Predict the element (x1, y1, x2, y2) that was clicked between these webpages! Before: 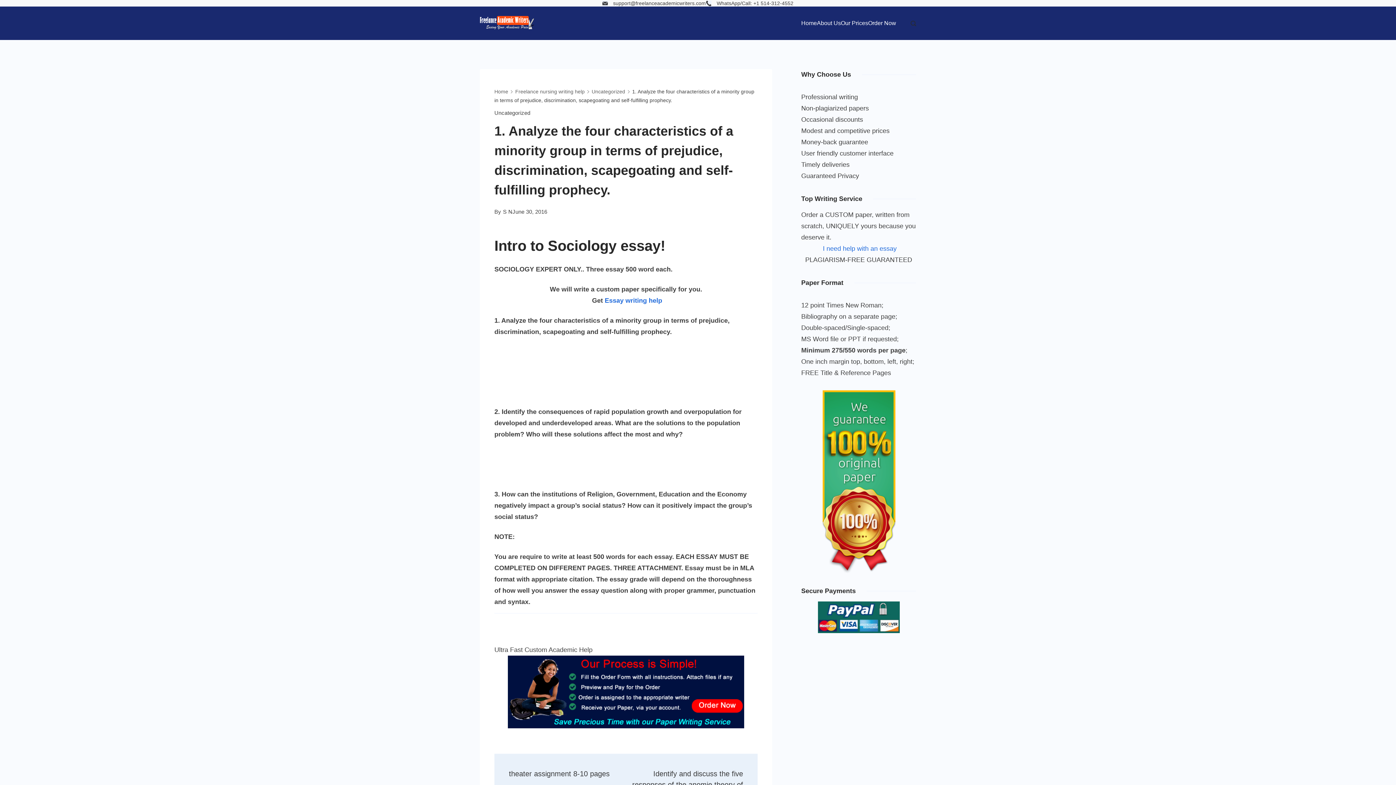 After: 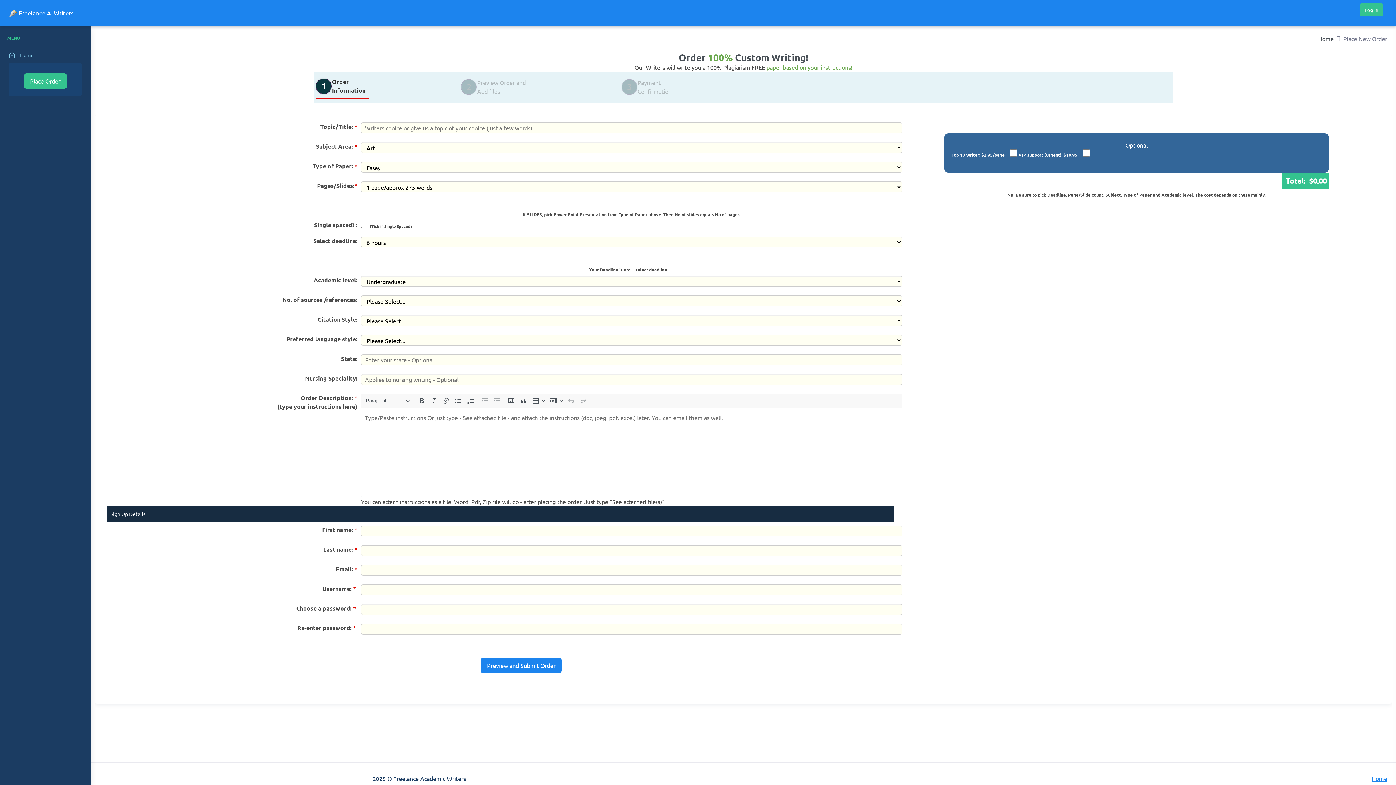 Action: bbox: (823, 245, 896, 252) label: I need help with an essay